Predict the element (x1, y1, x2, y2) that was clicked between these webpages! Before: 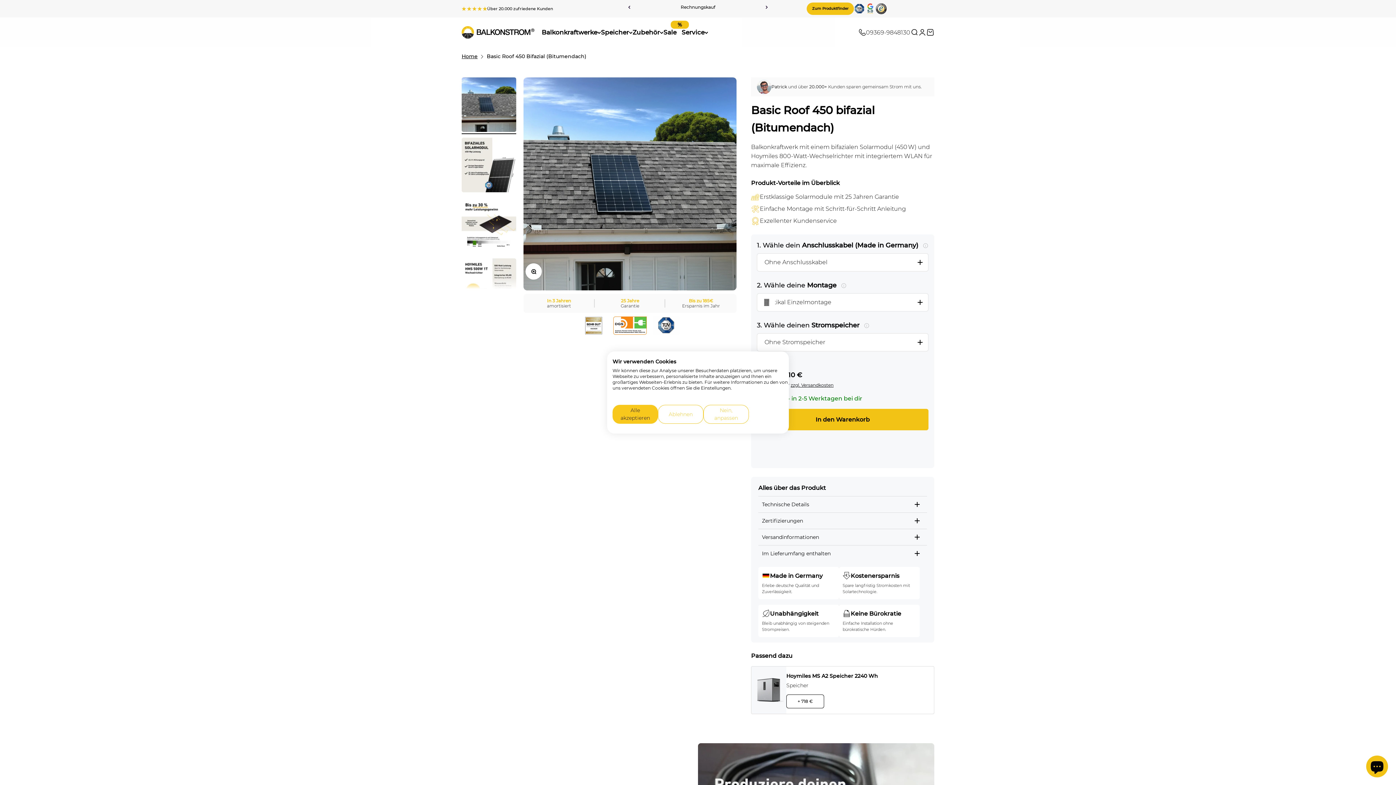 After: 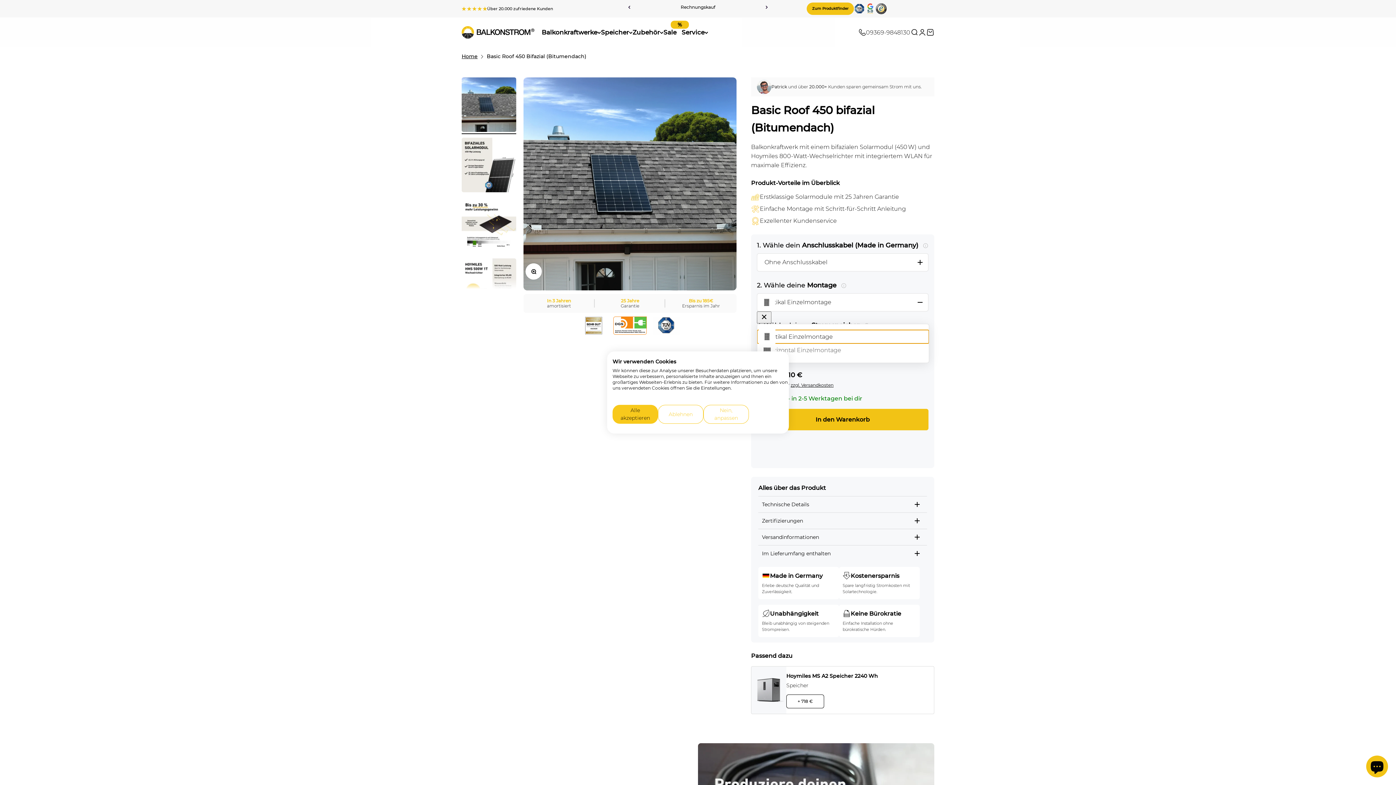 Action: bbox: (757, 293, 928, 311) label: Vertikal Einzelmontage